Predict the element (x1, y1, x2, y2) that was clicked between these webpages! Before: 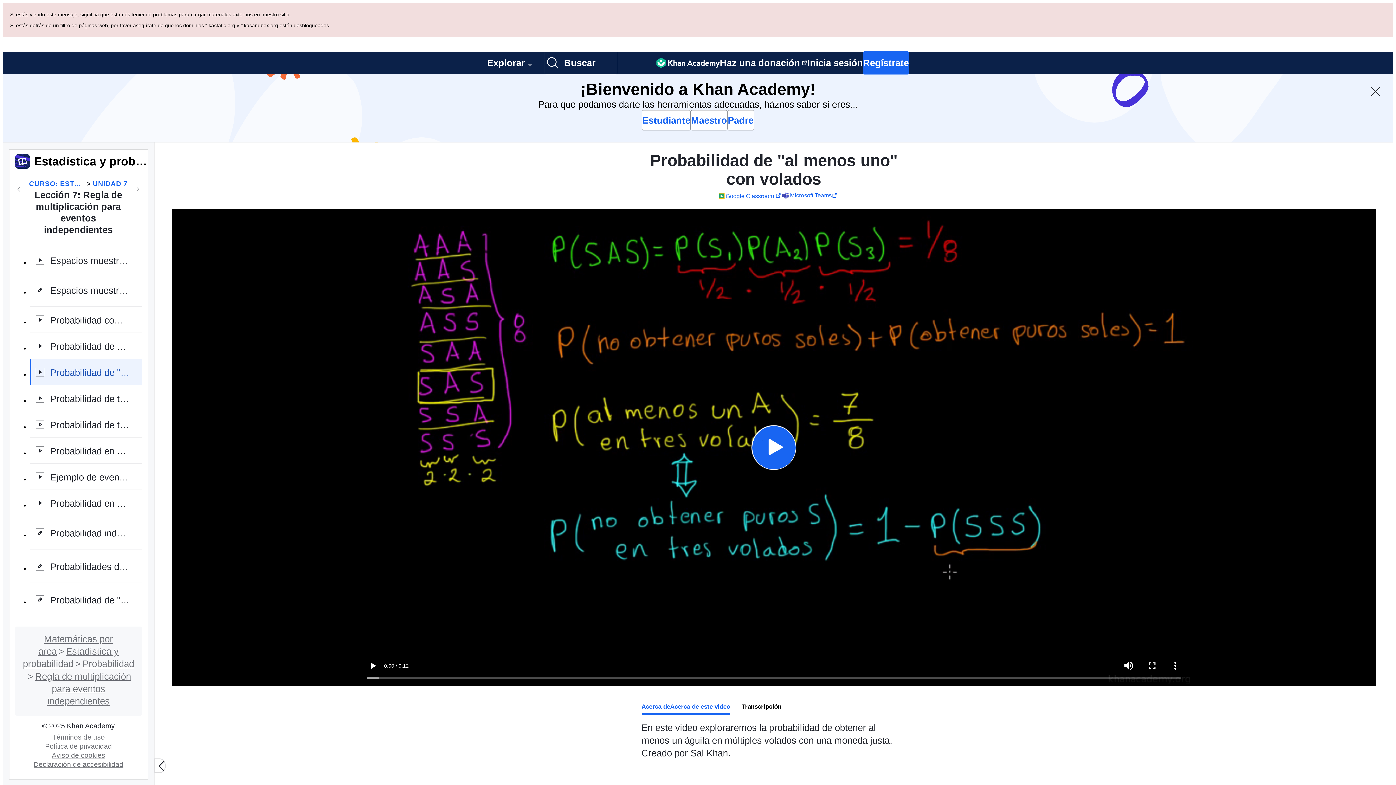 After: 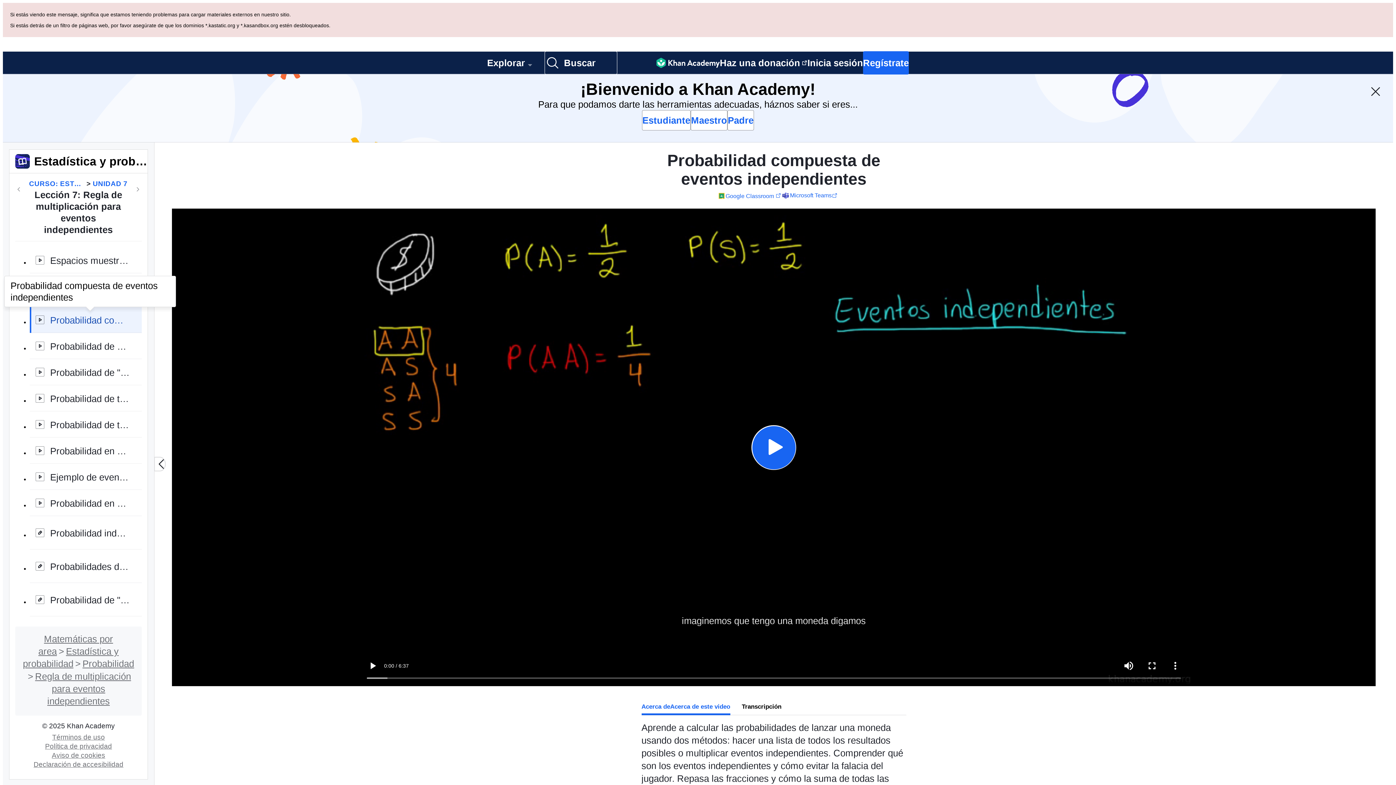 Action: bbox: (29, 238, 141, 264) label: Probabilidad compuesta de eventos independientes